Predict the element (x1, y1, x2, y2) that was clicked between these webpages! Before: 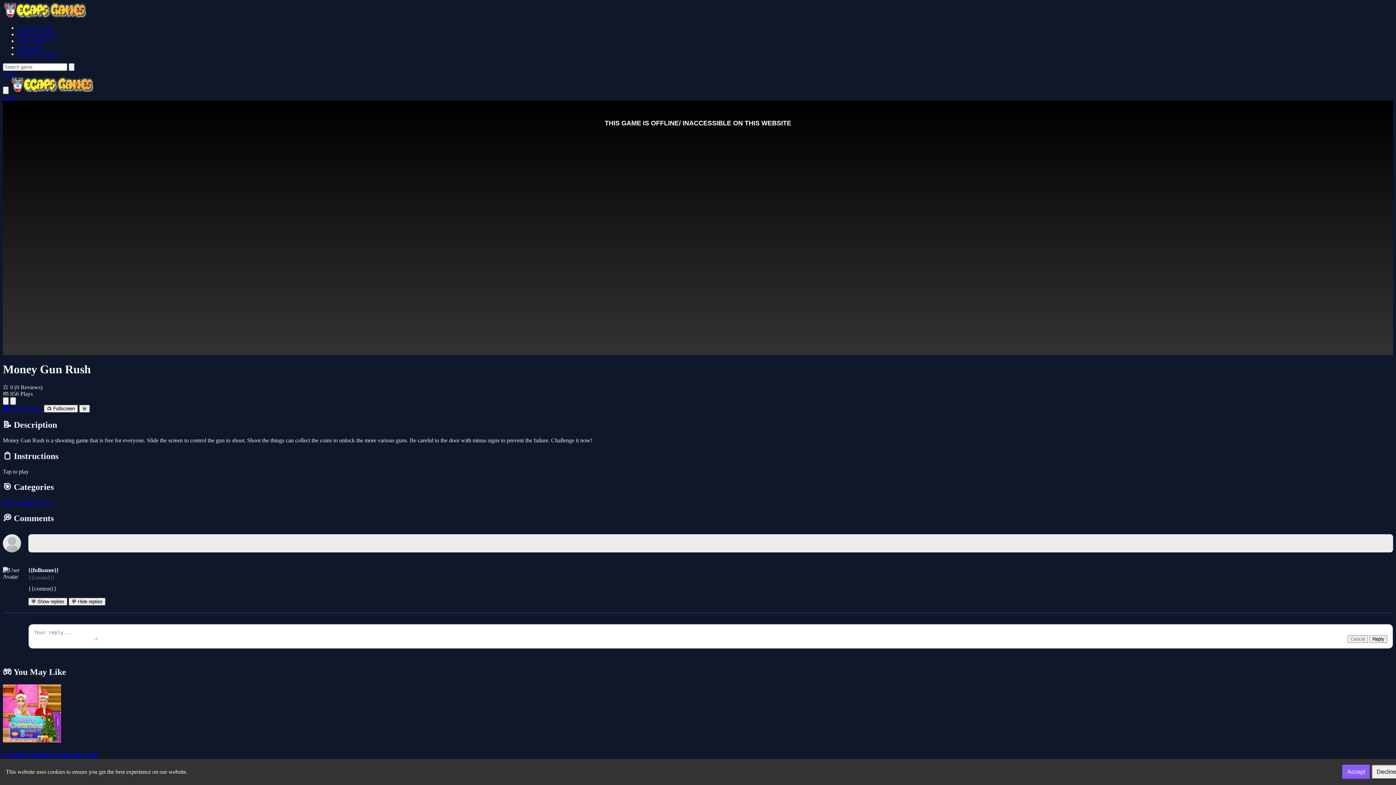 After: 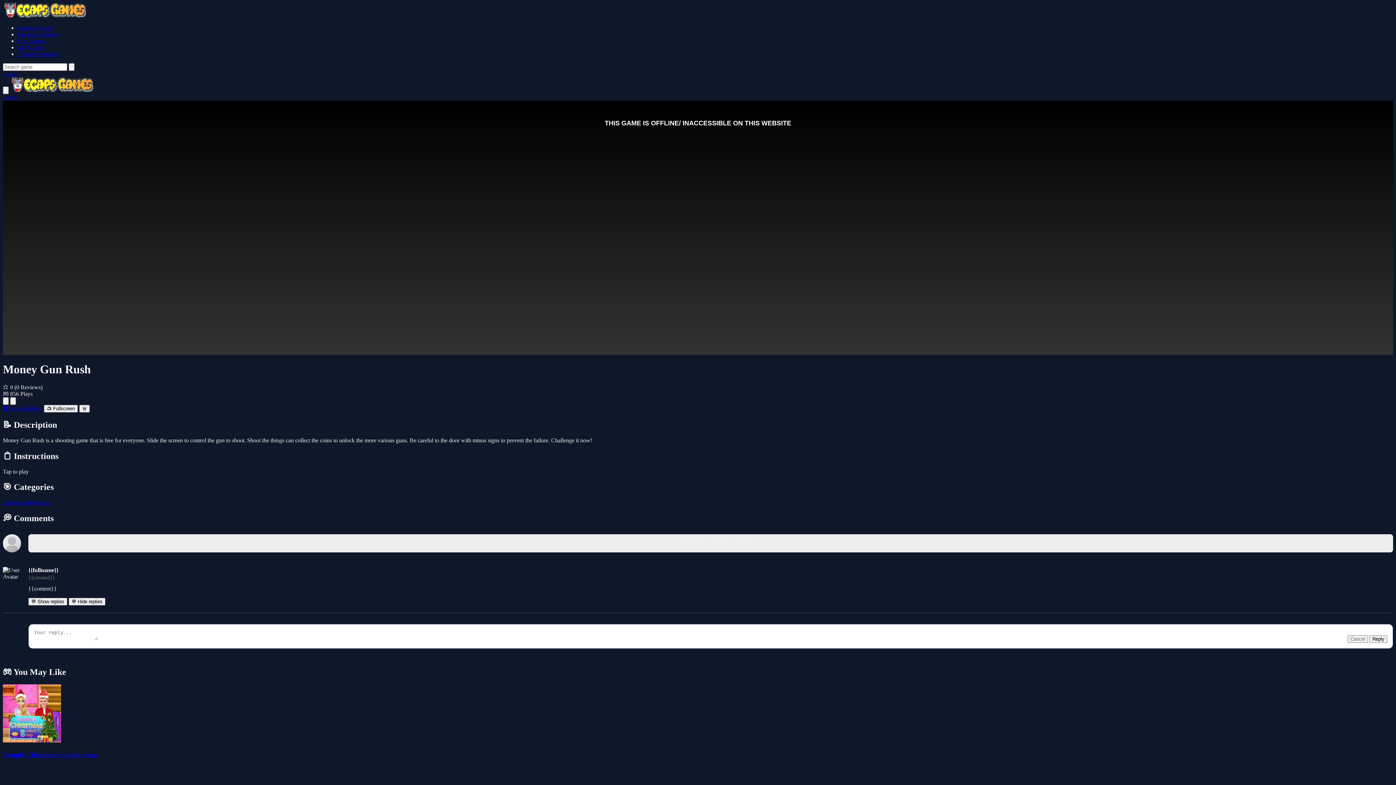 Action: label: Accept bbox: (1342, 765, 1370, 779)